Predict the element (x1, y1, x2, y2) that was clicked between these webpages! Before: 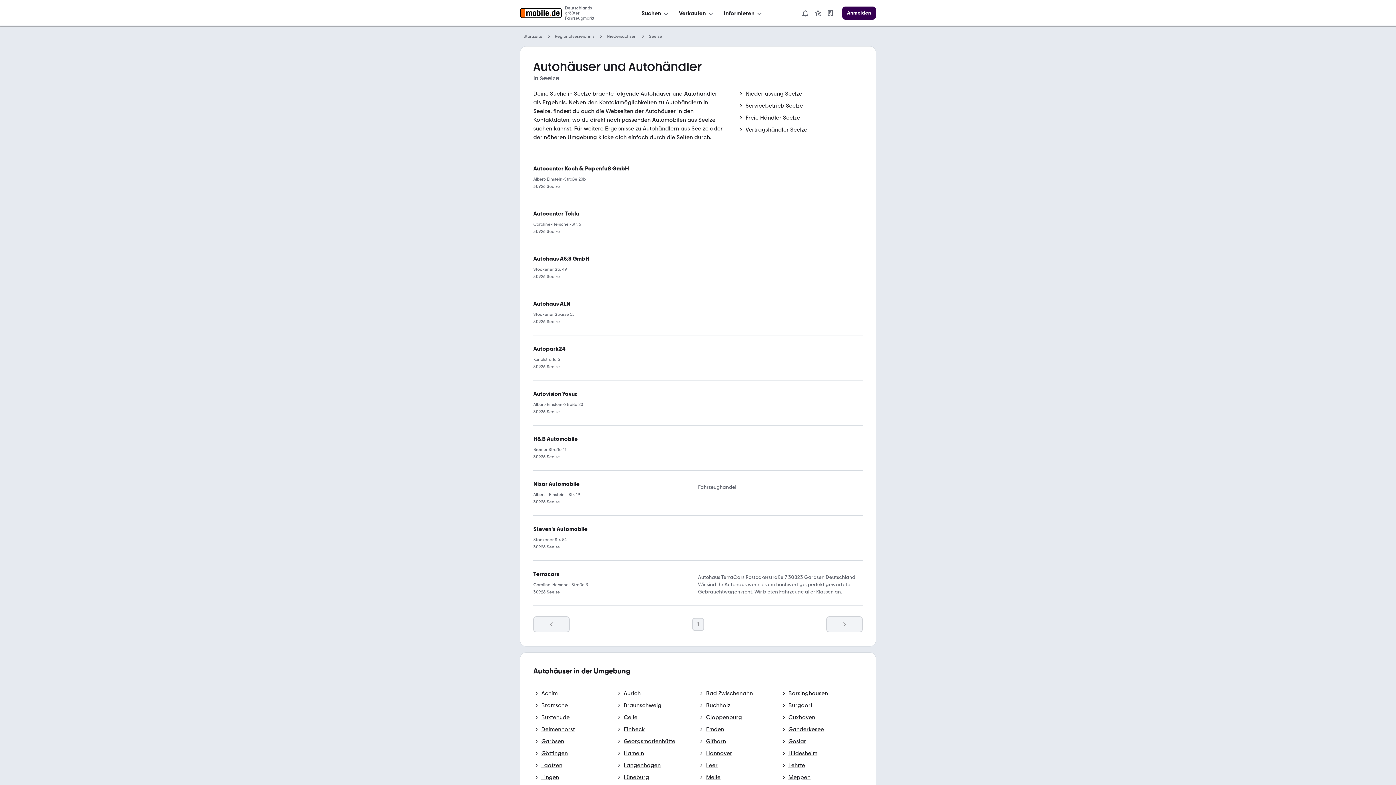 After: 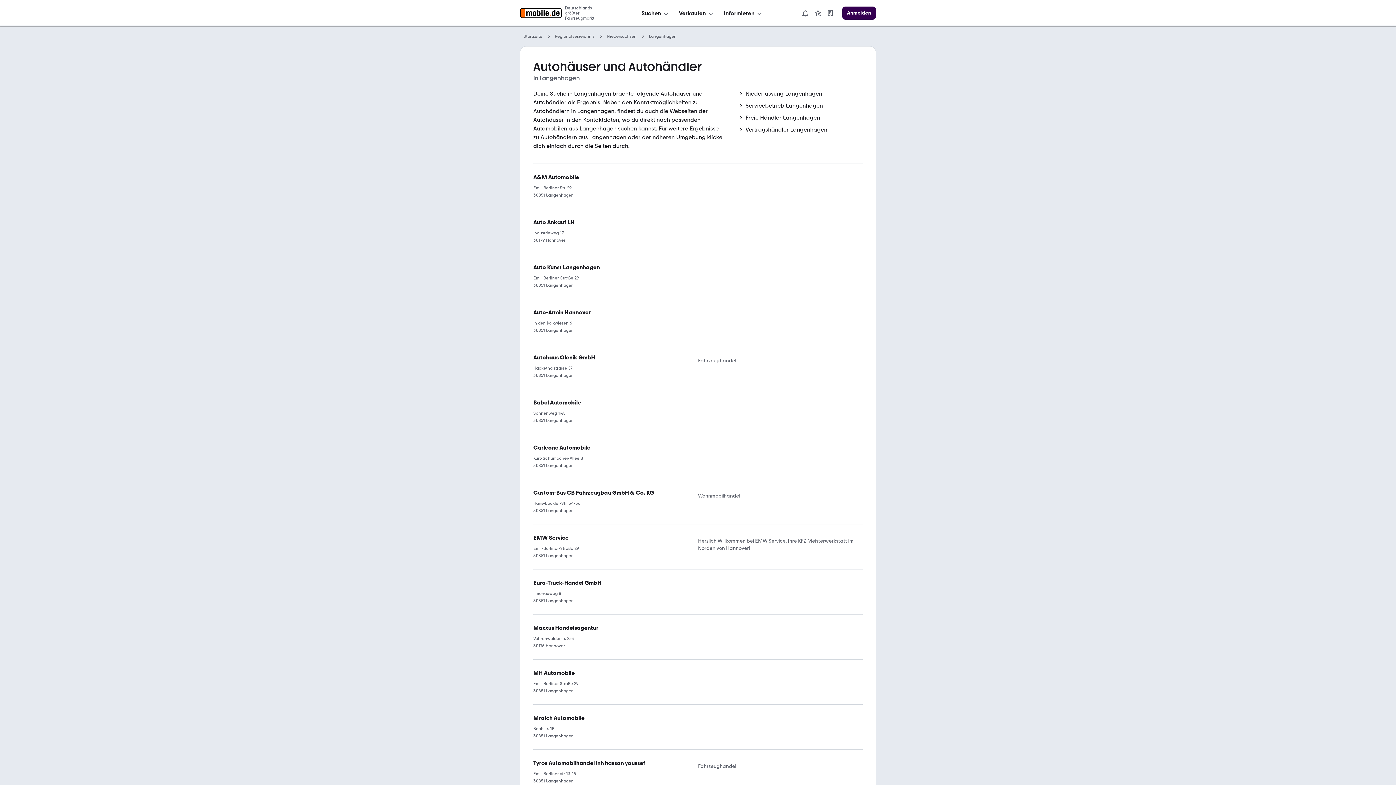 Action: bbox: (615, 761, 660, 770) label: Langenhagen